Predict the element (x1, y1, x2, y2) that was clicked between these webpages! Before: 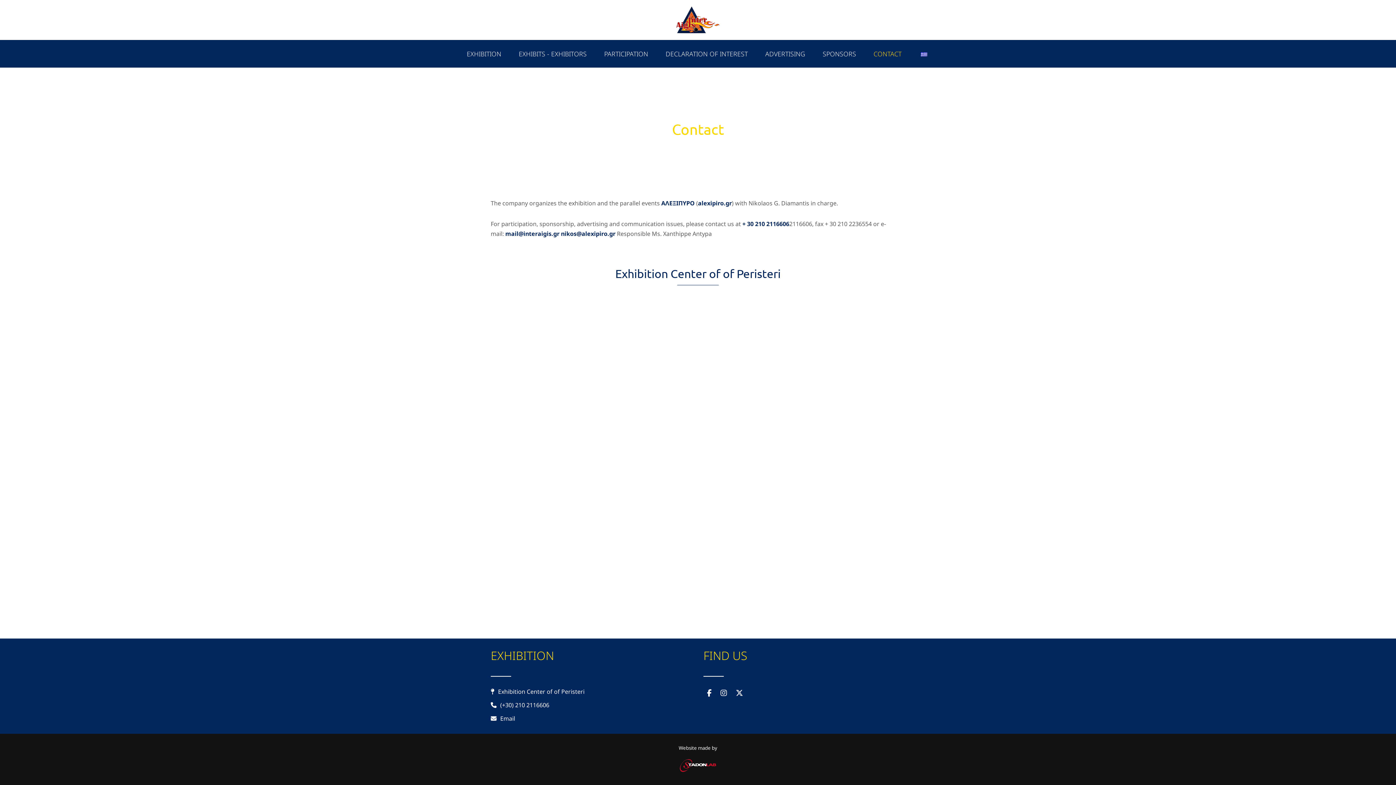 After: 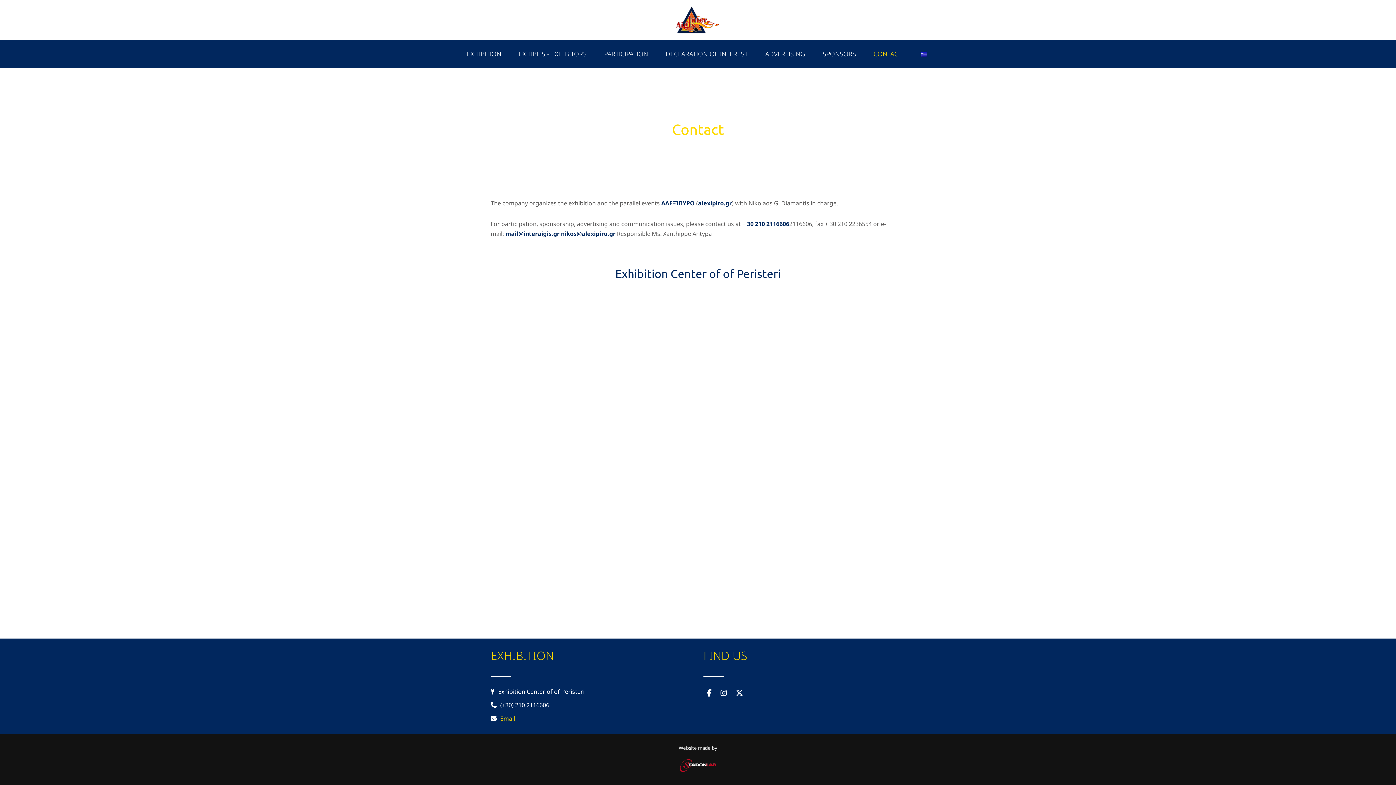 Action: bbox: (500, 715, 515, 723) label: Email